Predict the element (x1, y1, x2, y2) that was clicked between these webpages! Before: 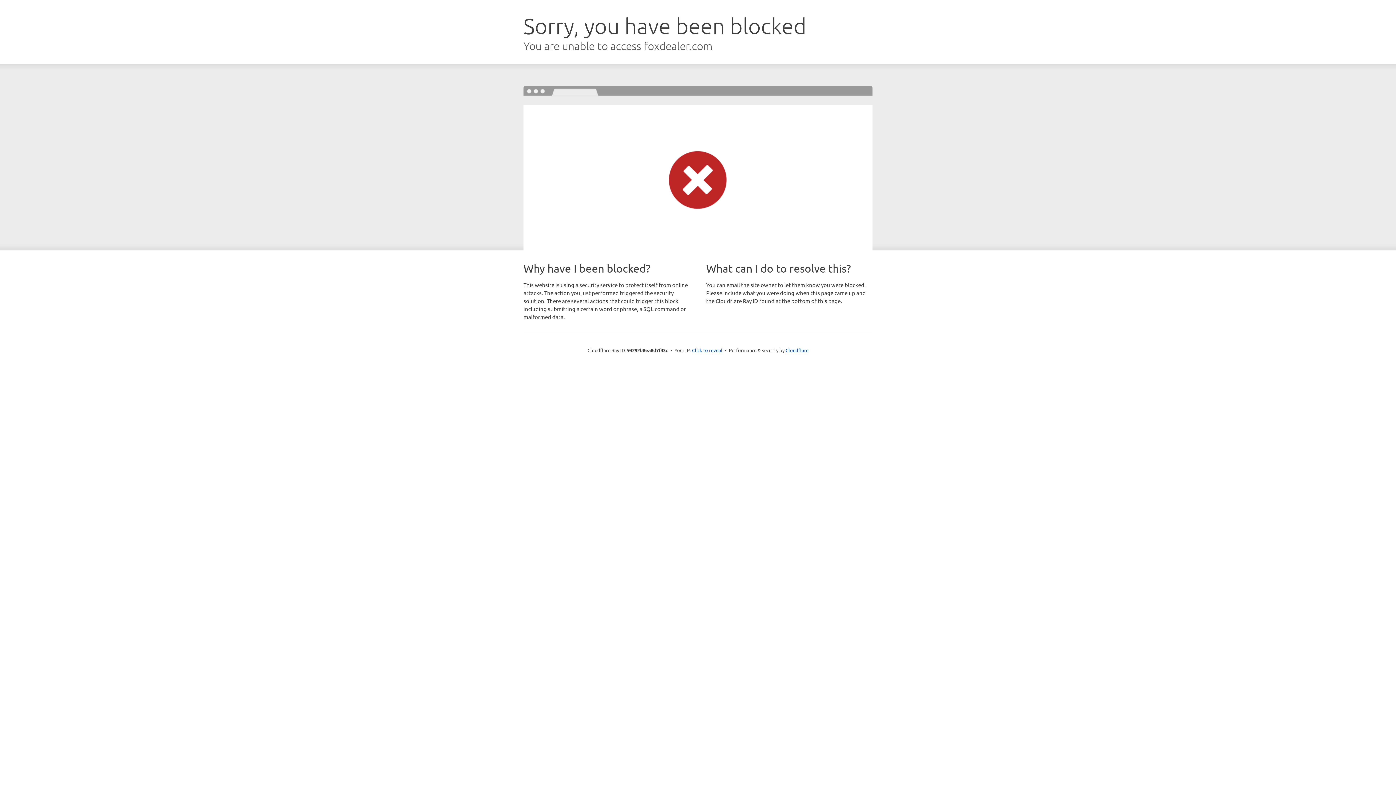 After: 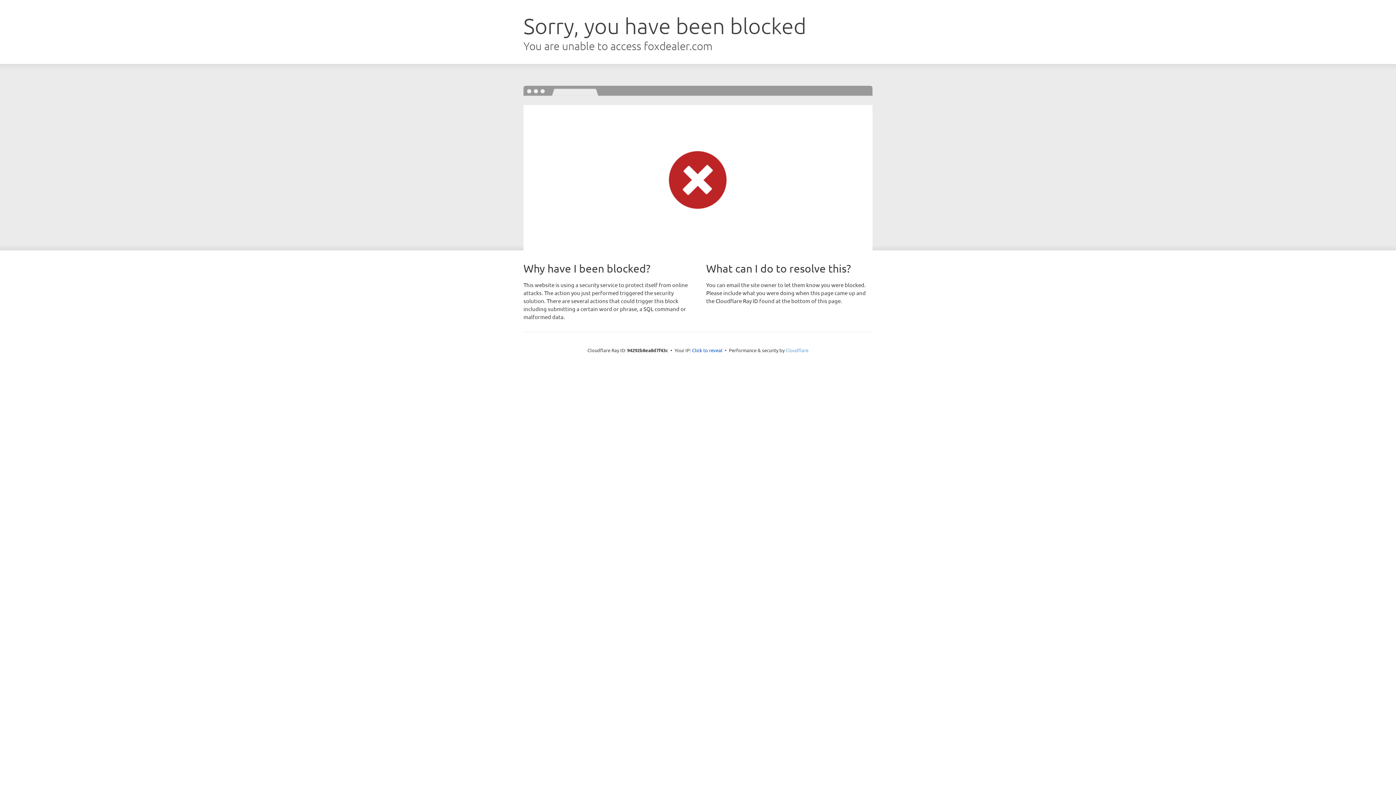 Action: bbox: (785, 347, 808, 353) label: Cloudflare